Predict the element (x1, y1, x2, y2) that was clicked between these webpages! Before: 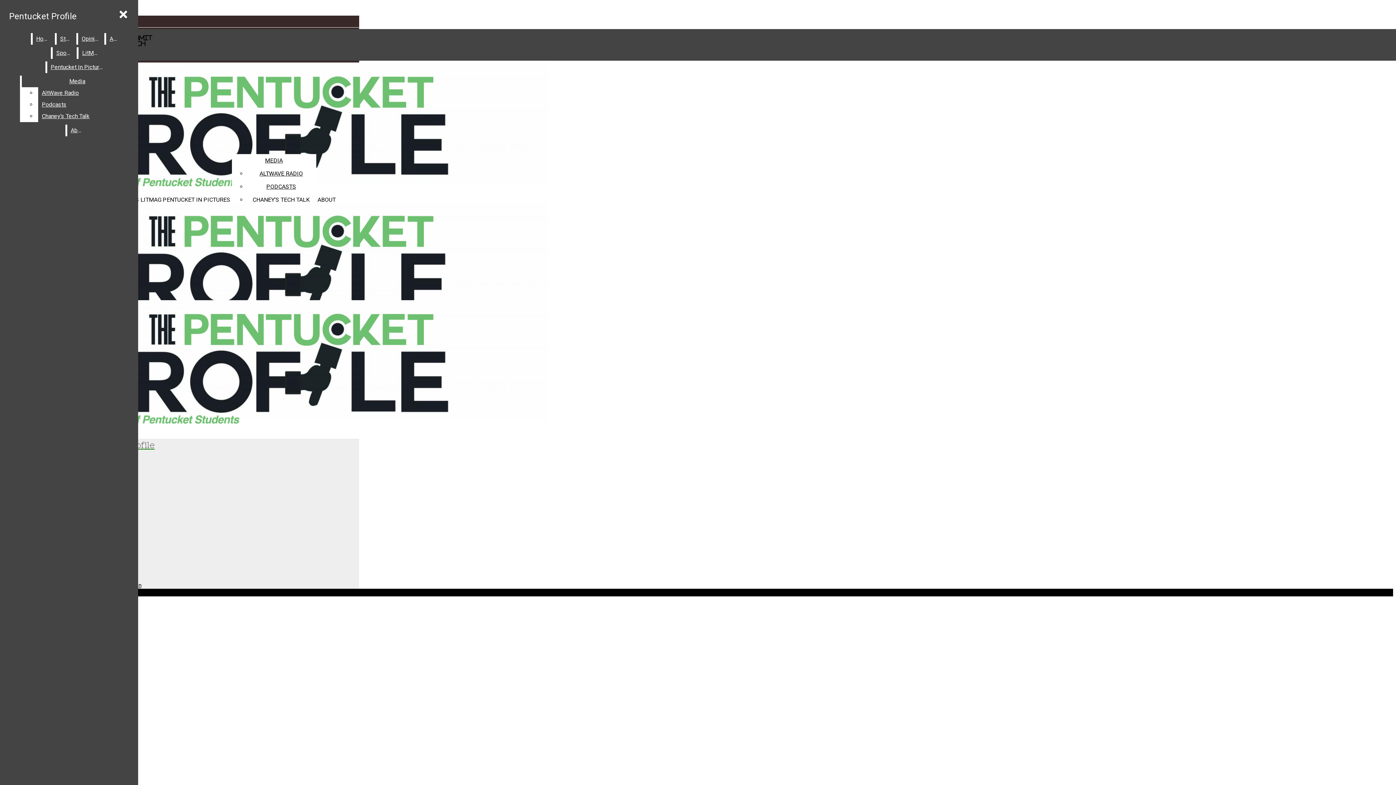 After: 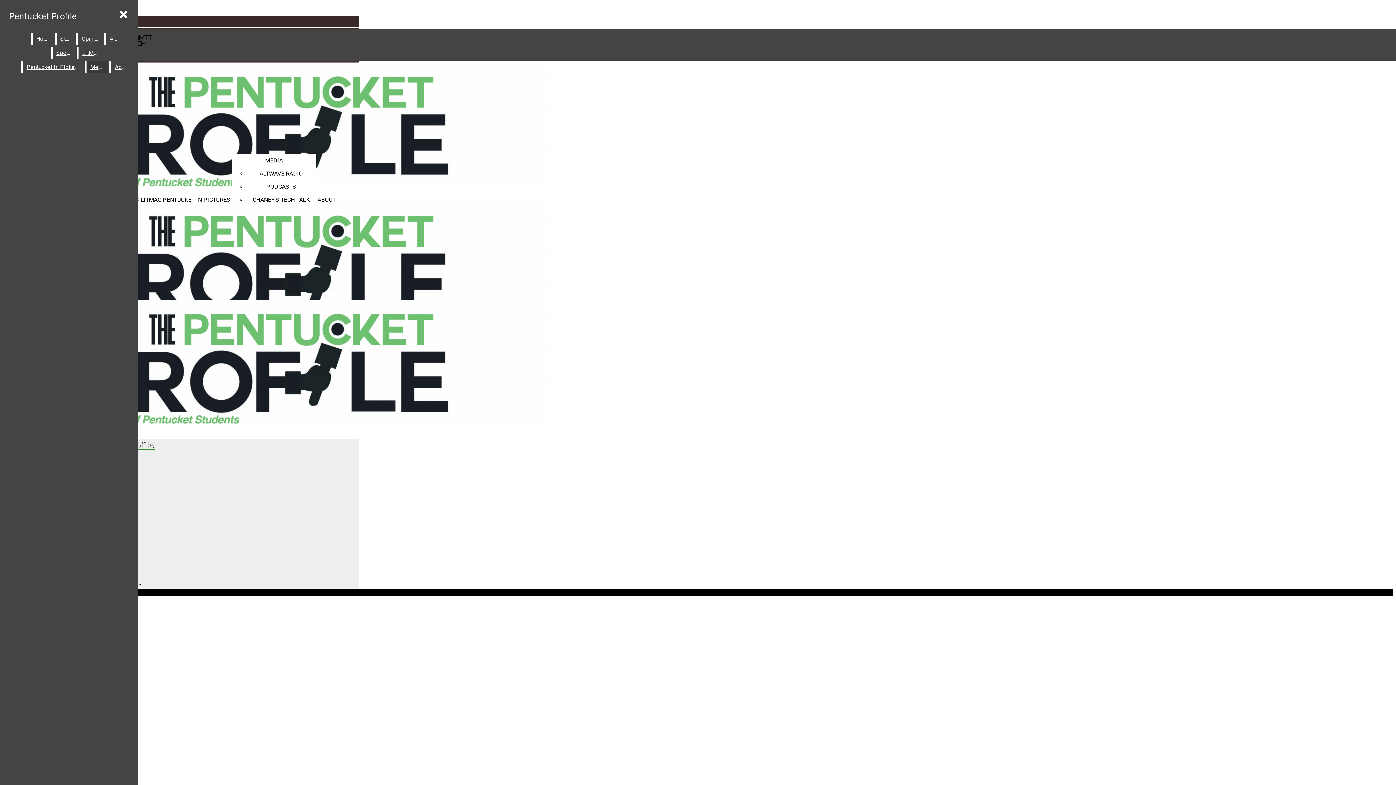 Action: label: Media bbox: (21, 75, 132, 87)